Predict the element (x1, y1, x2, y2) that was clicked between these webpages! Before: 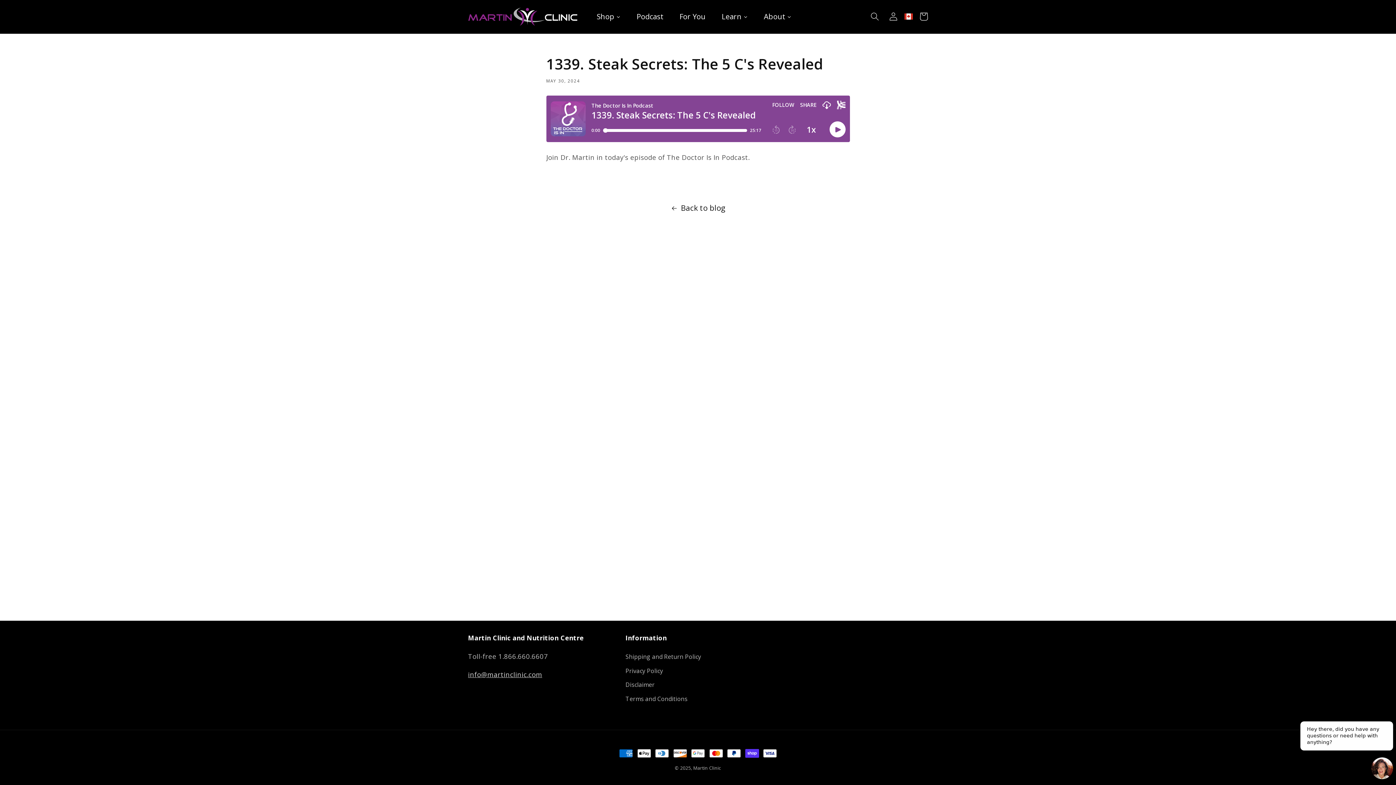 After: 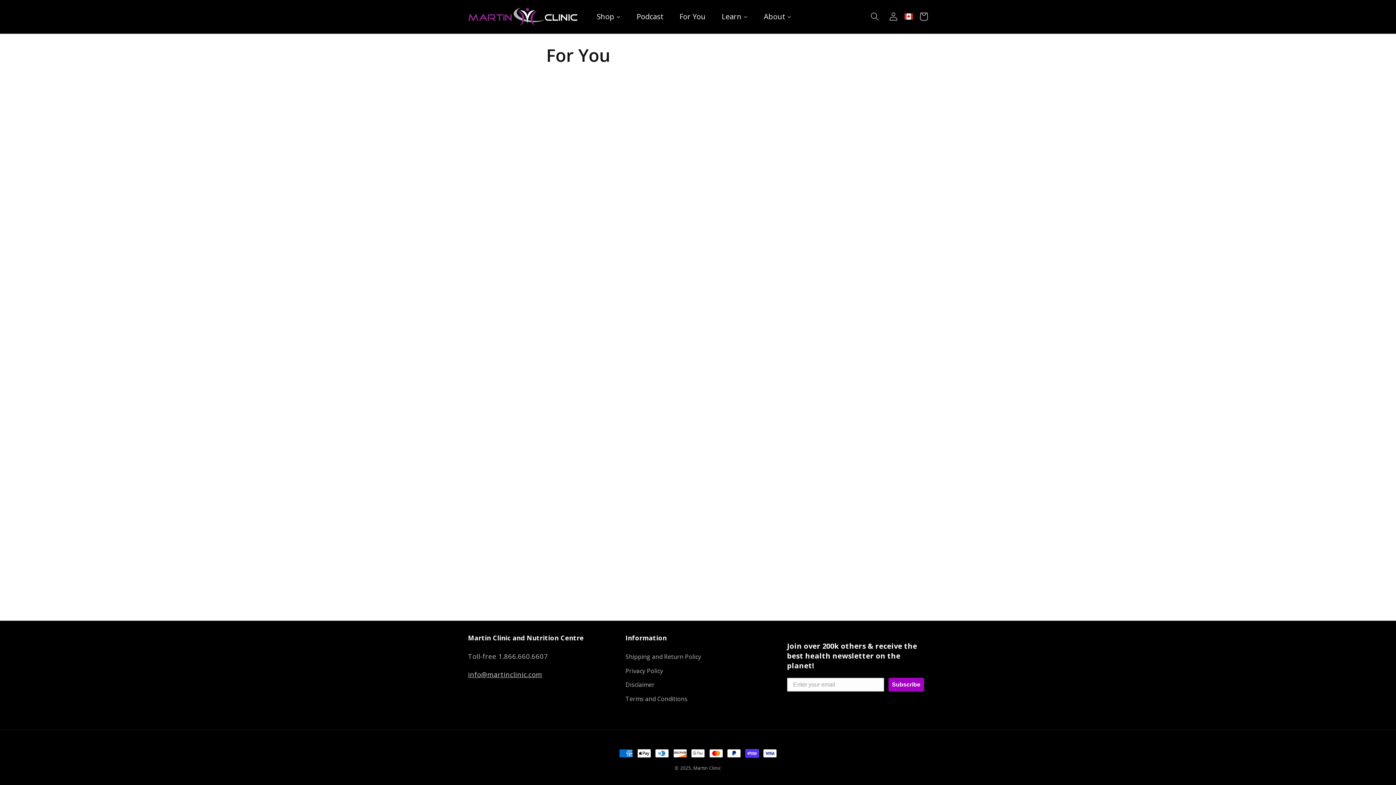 Action: bbox: (671, 7, 713, 25) label: For You